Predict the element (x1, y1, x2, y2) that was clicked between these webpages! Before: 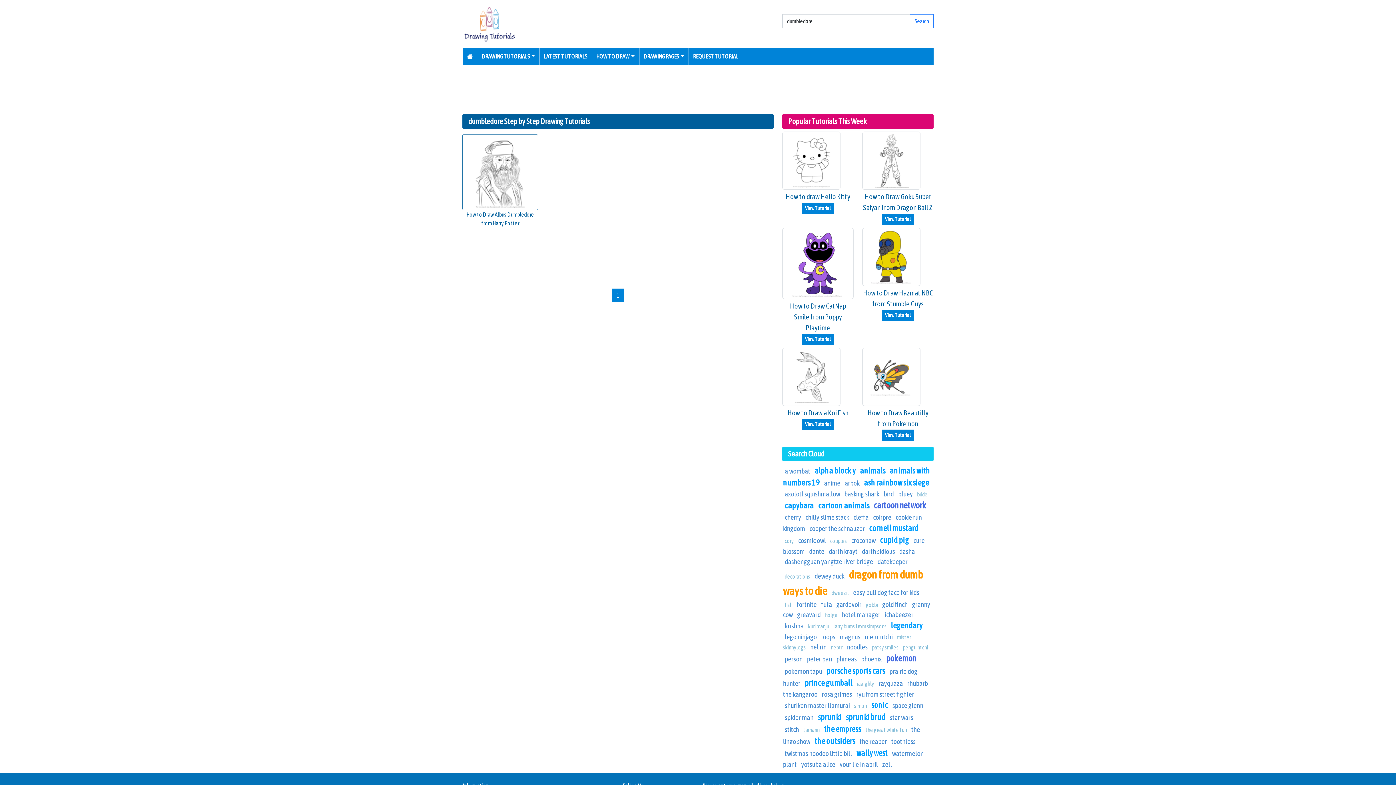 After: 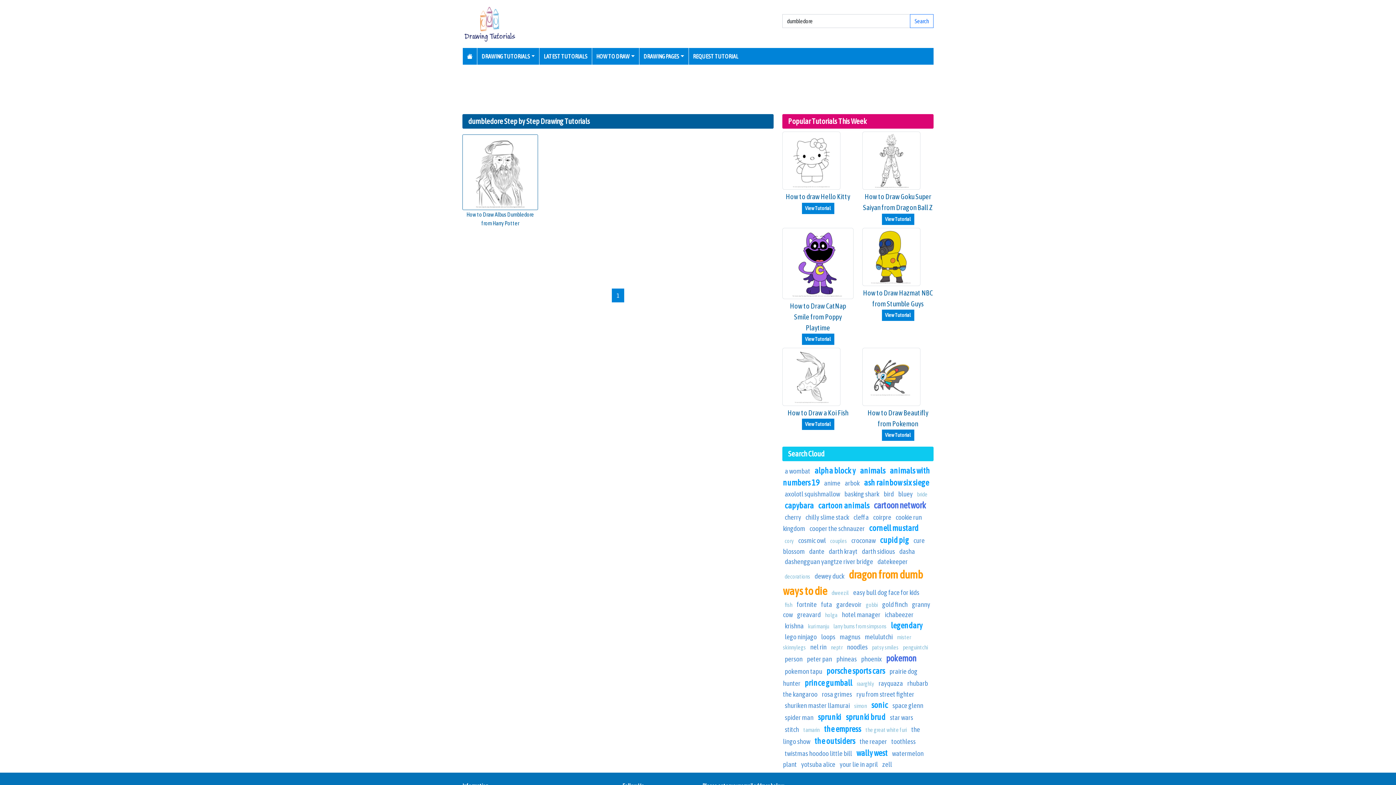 Action: bbox: (612, 288, 624, 302) label: 1